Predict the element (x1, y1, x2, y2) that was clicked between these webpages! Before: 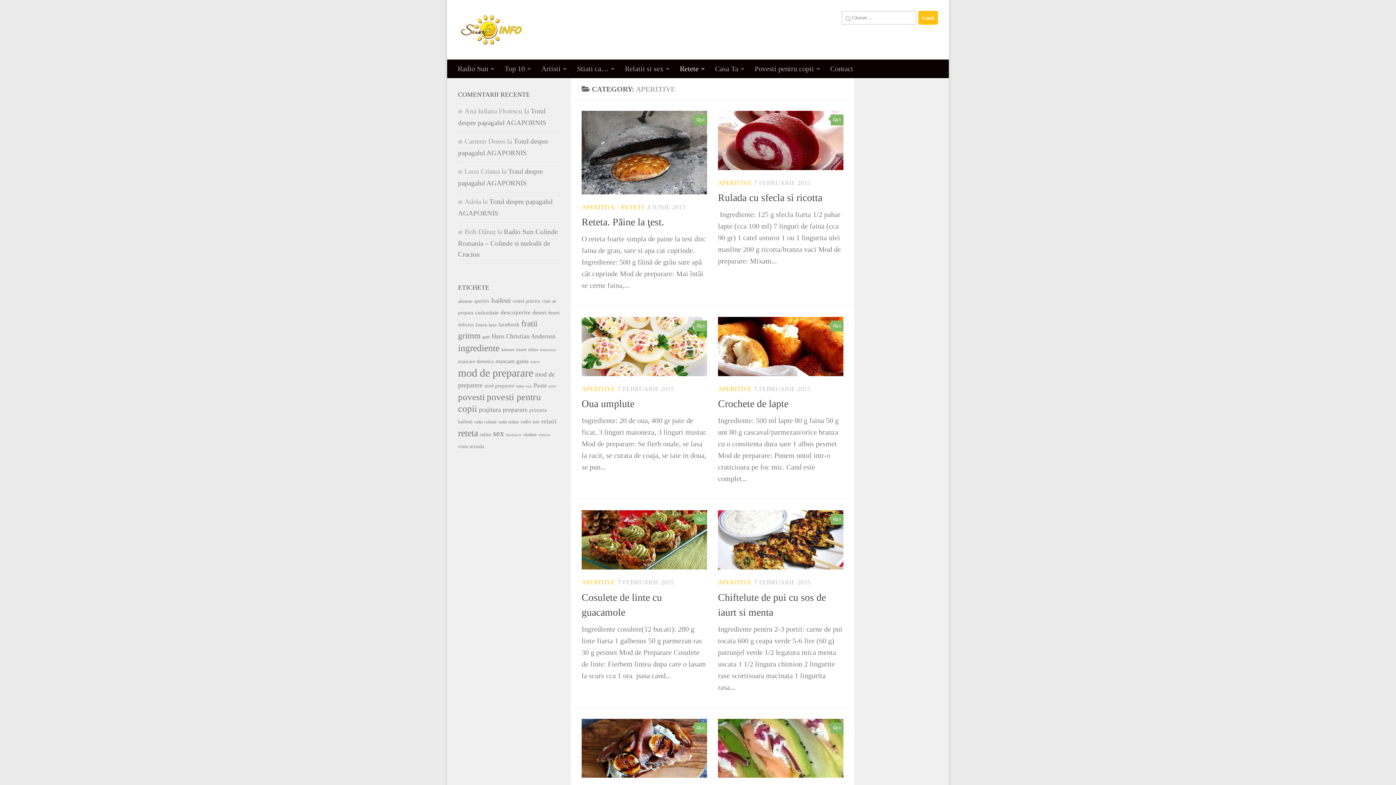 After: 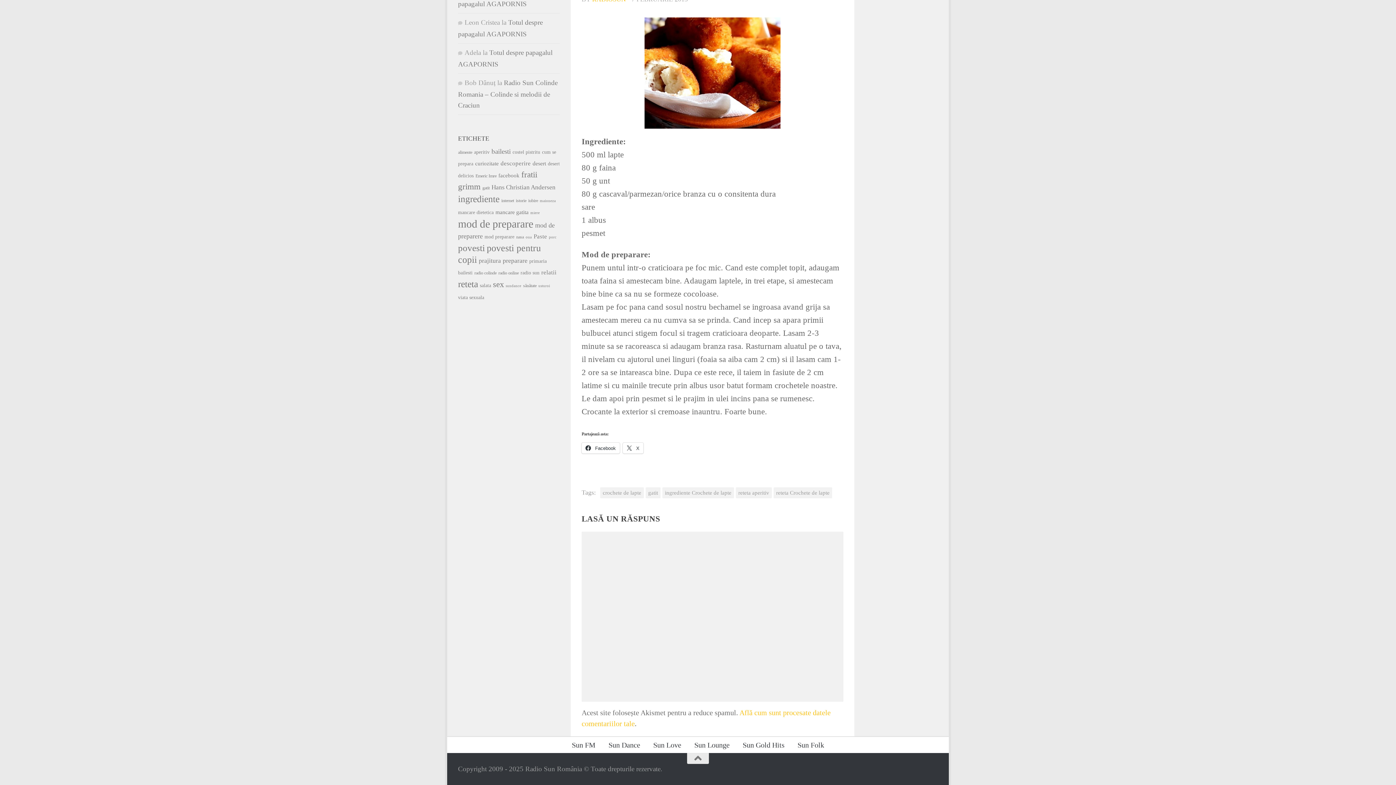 Action: label: 0 bbox: (830, 320, 843, 331)